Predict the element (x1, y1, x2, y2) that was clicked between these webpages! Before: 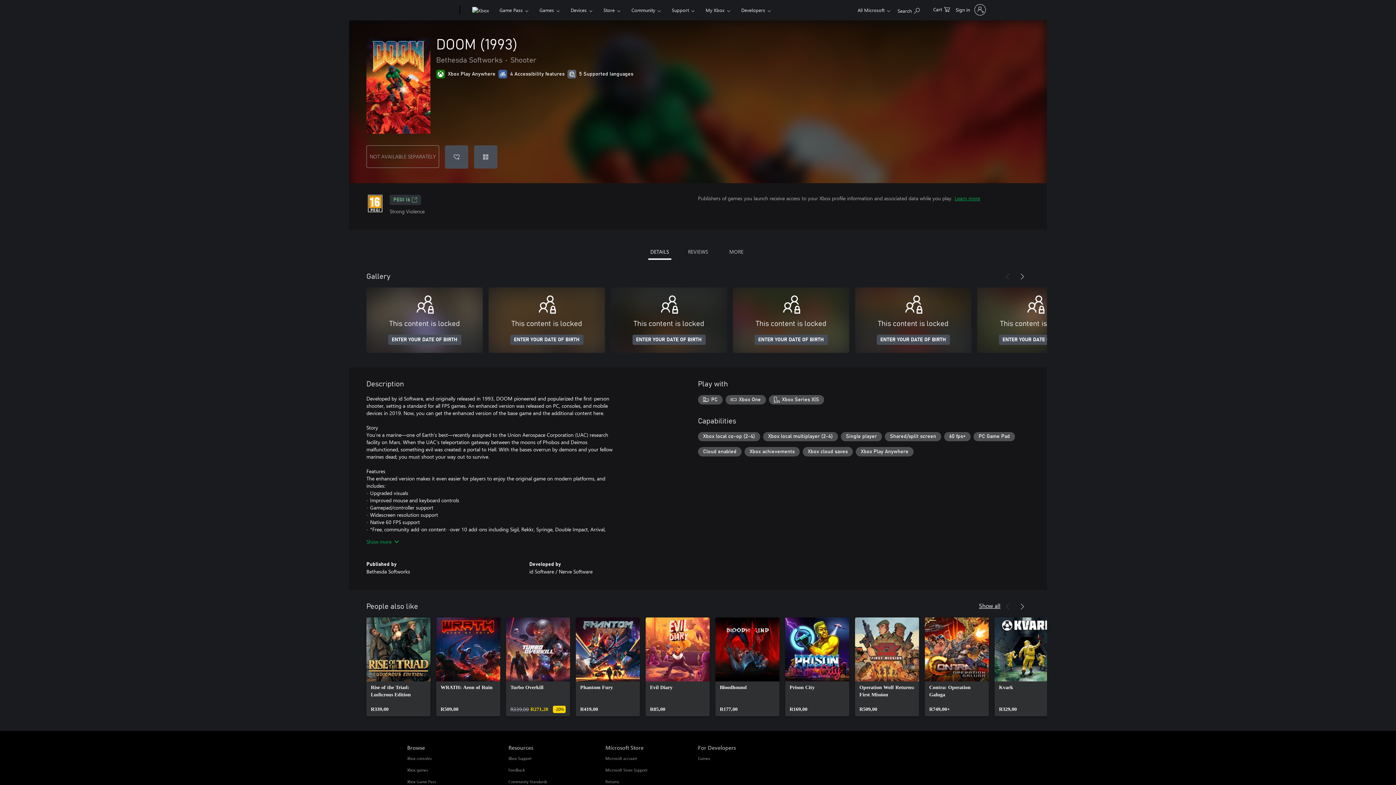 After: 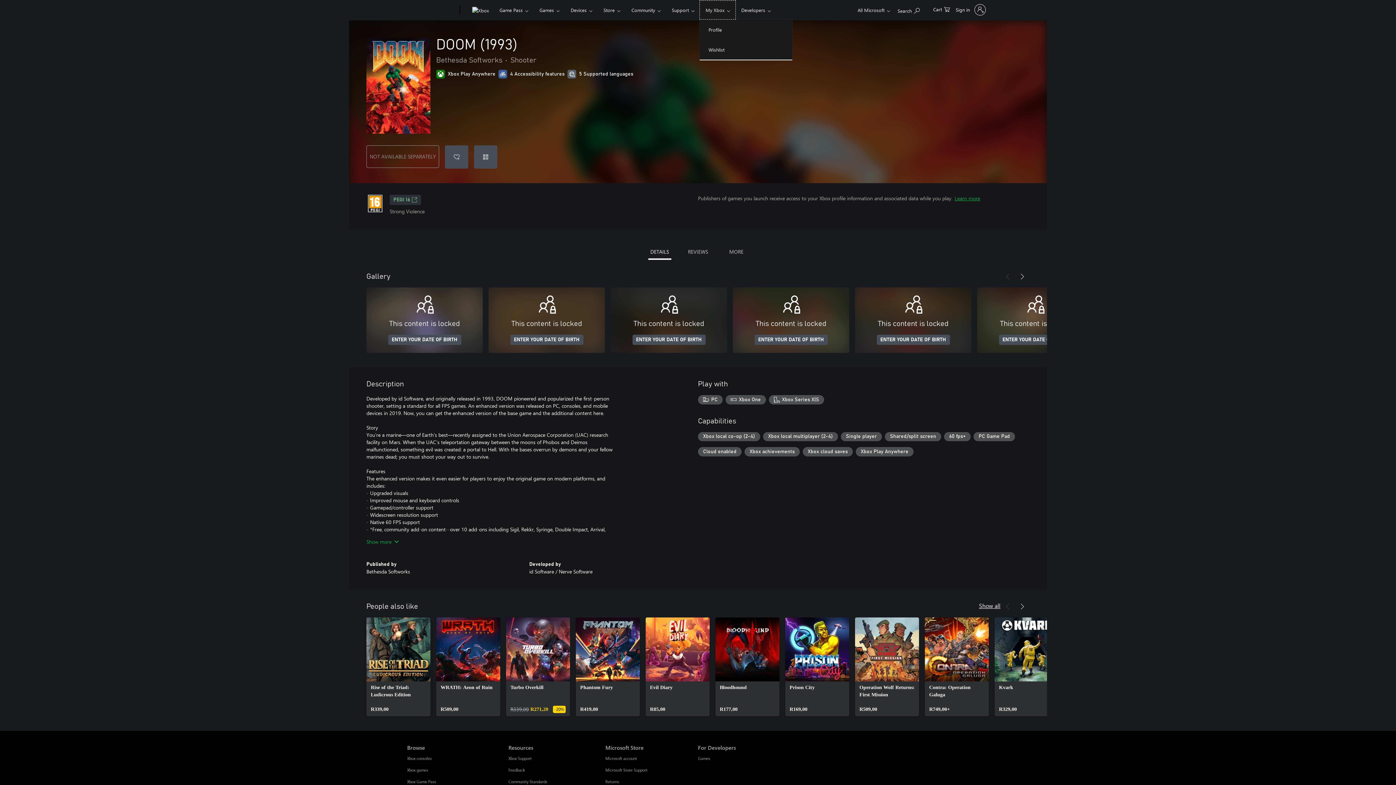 Action: bbox: (699, 0, 736, 19) label: My Xbox